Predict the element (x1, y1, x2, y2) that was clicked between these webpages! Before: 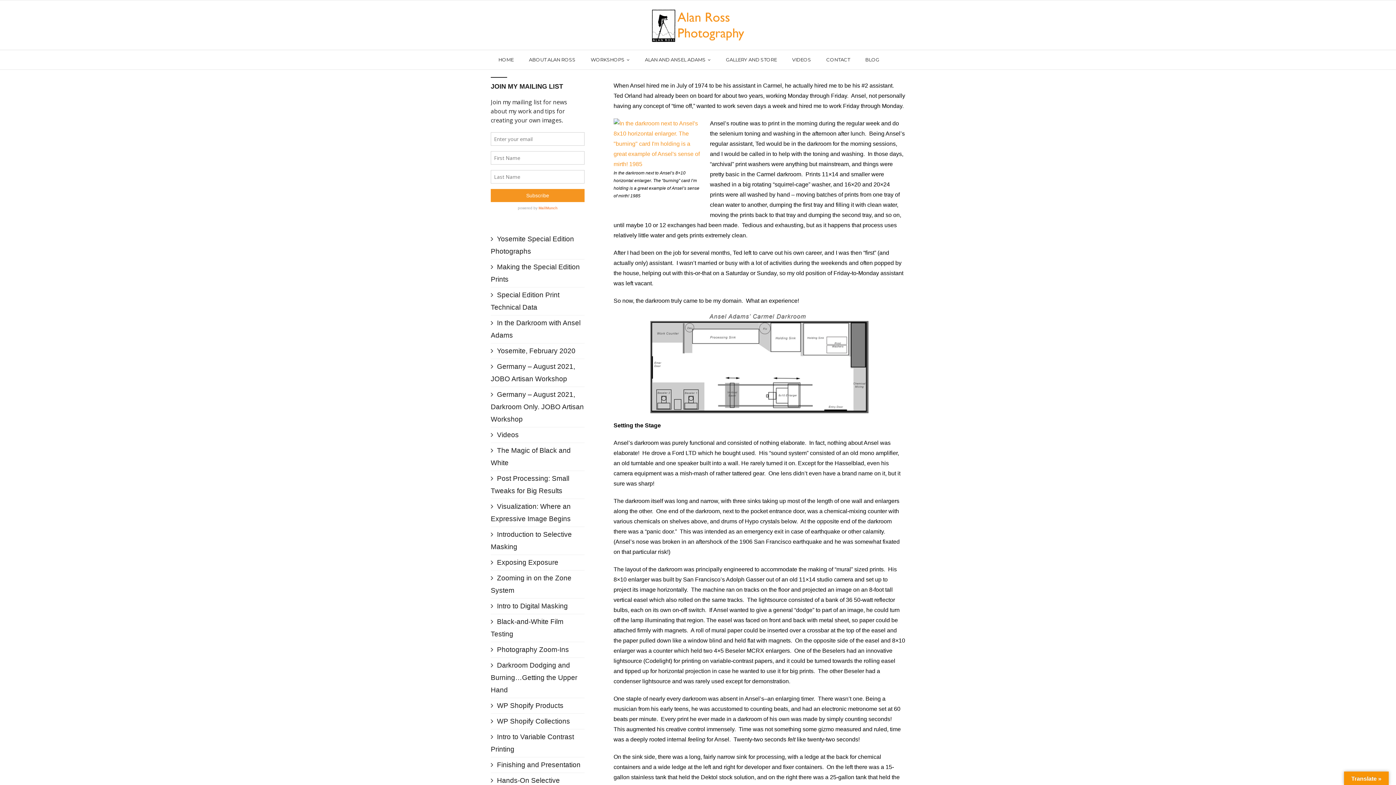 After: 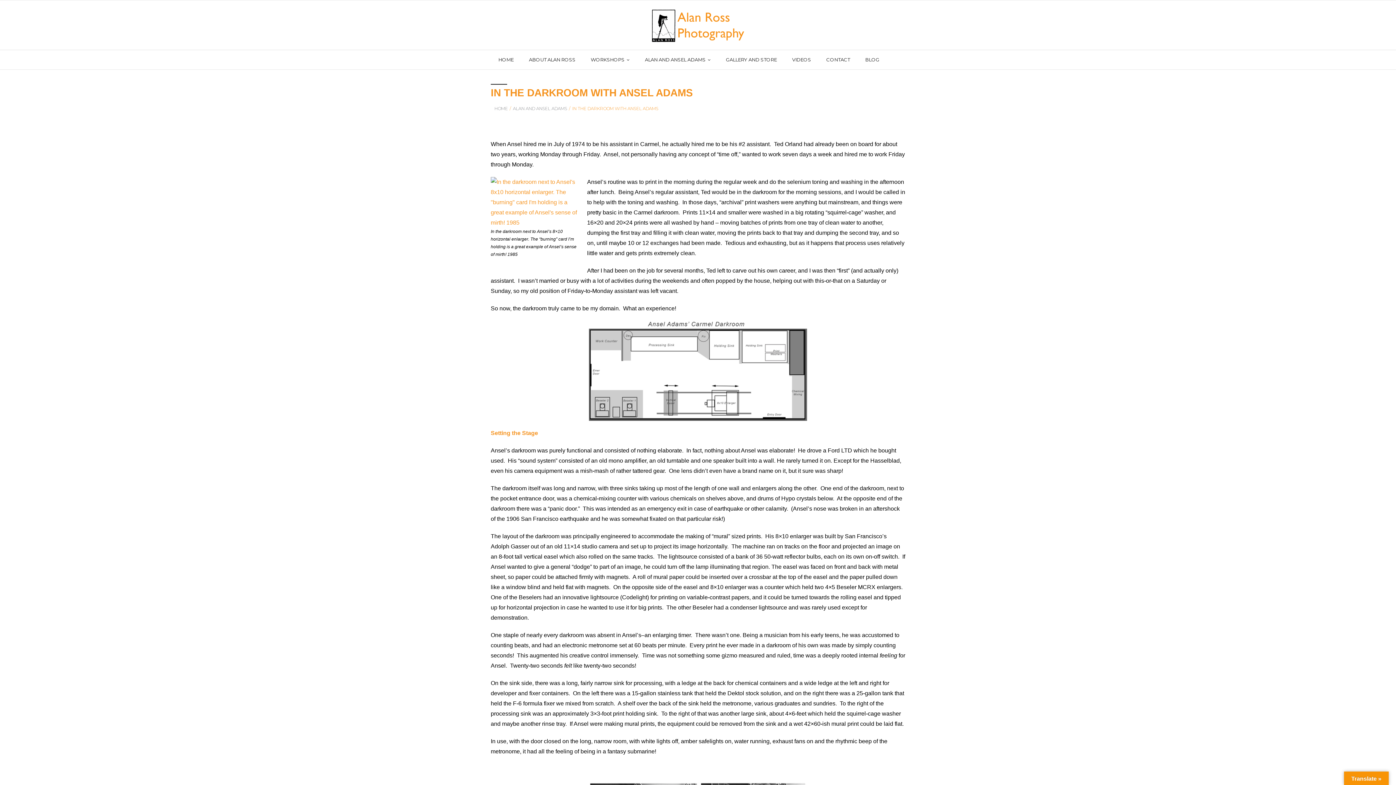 Action: bbox: (490, 315, 584, 343) label: In the Darkroom with Ansel Adams